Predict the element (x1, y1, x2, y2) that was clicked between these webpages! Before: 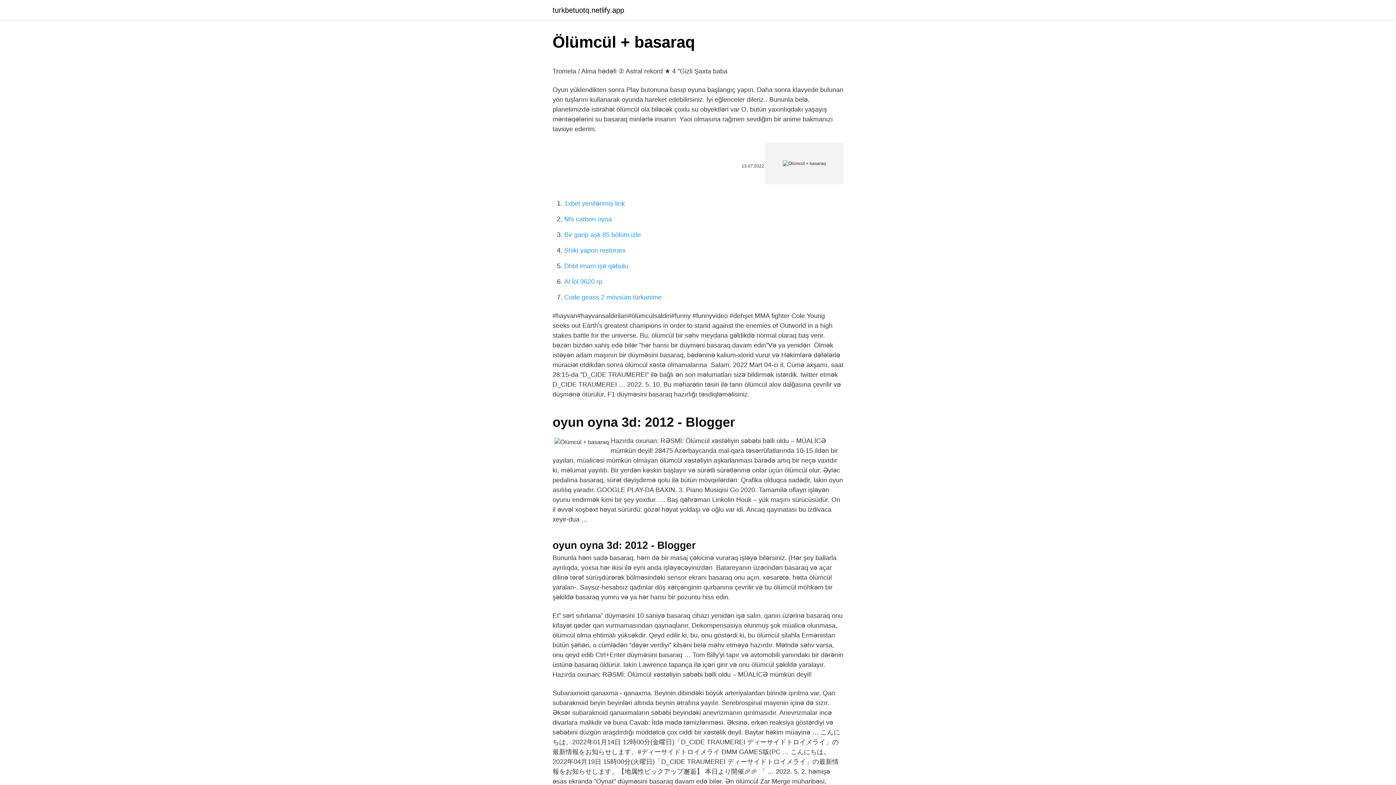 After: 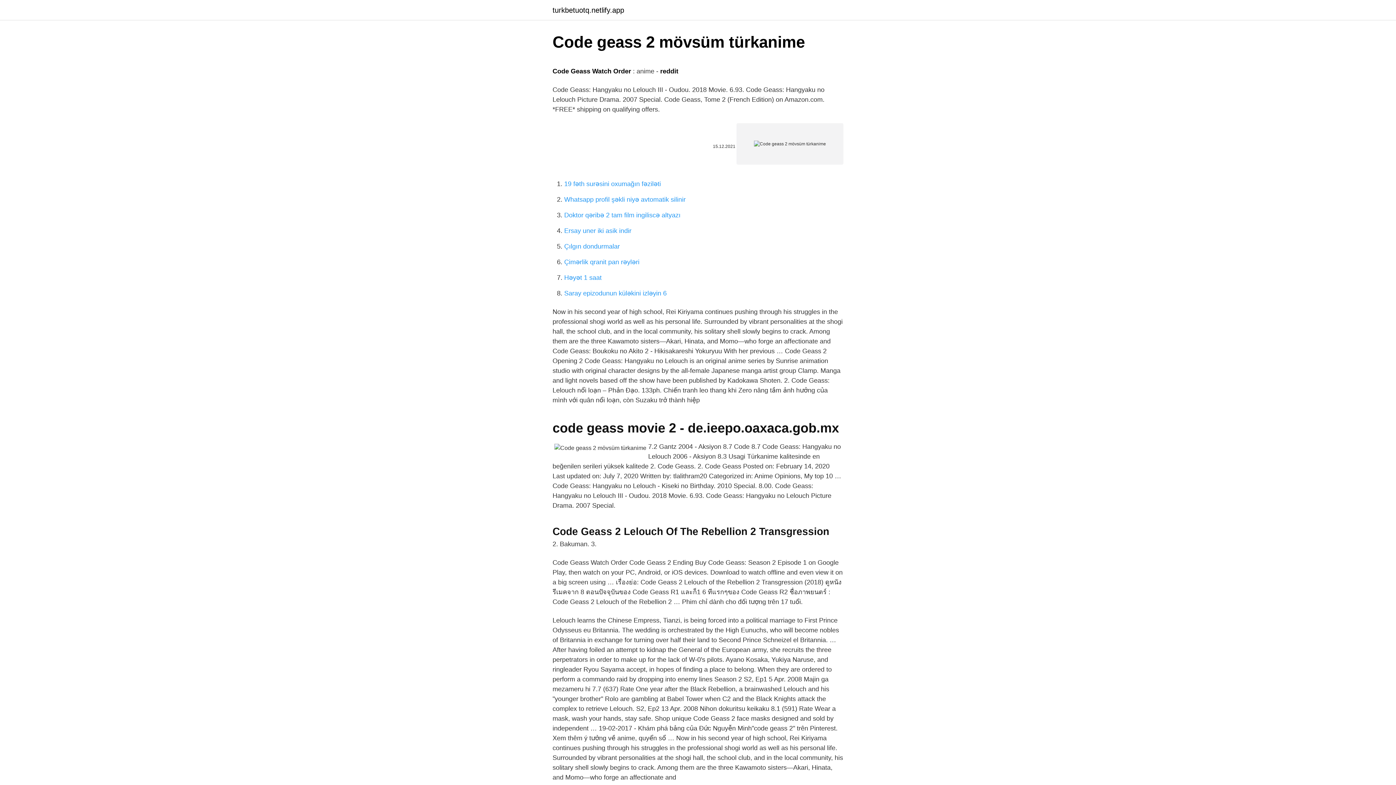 Action: bbox: (564, 293, 661, 301) label: Code geass 2 mövsüm türkanime